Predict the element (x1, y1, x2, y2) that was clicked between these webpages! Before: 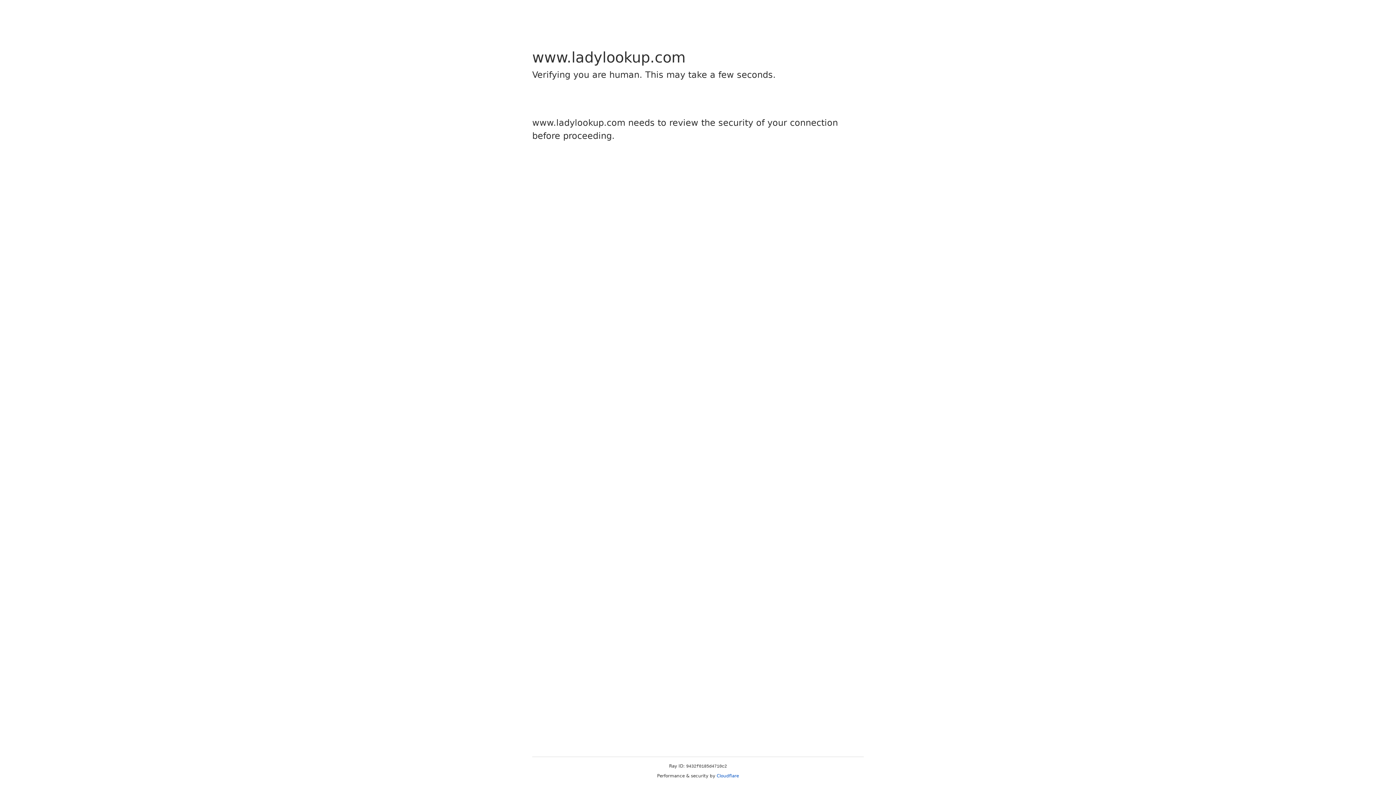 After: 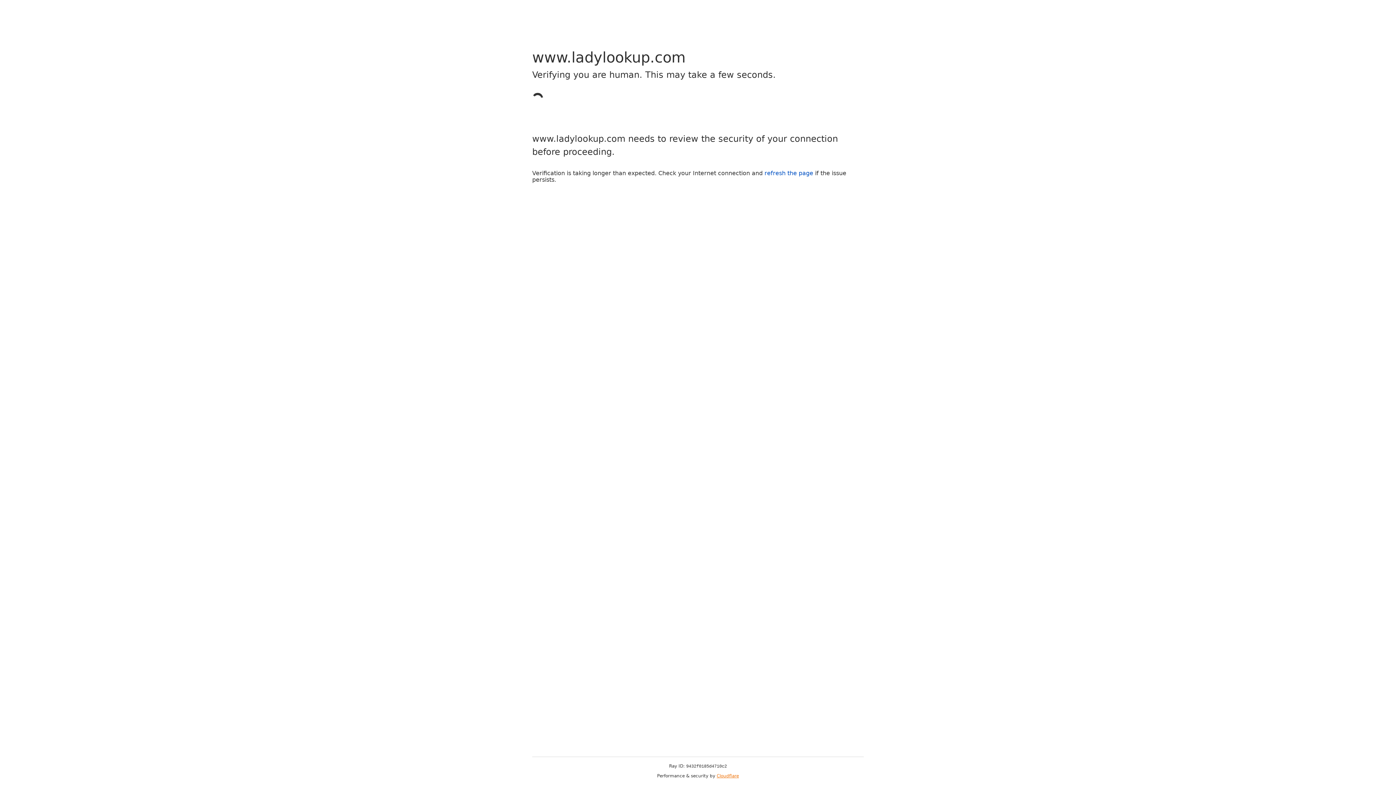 Action: bbox: (716, 773, 739, 778) label: Cloudflare